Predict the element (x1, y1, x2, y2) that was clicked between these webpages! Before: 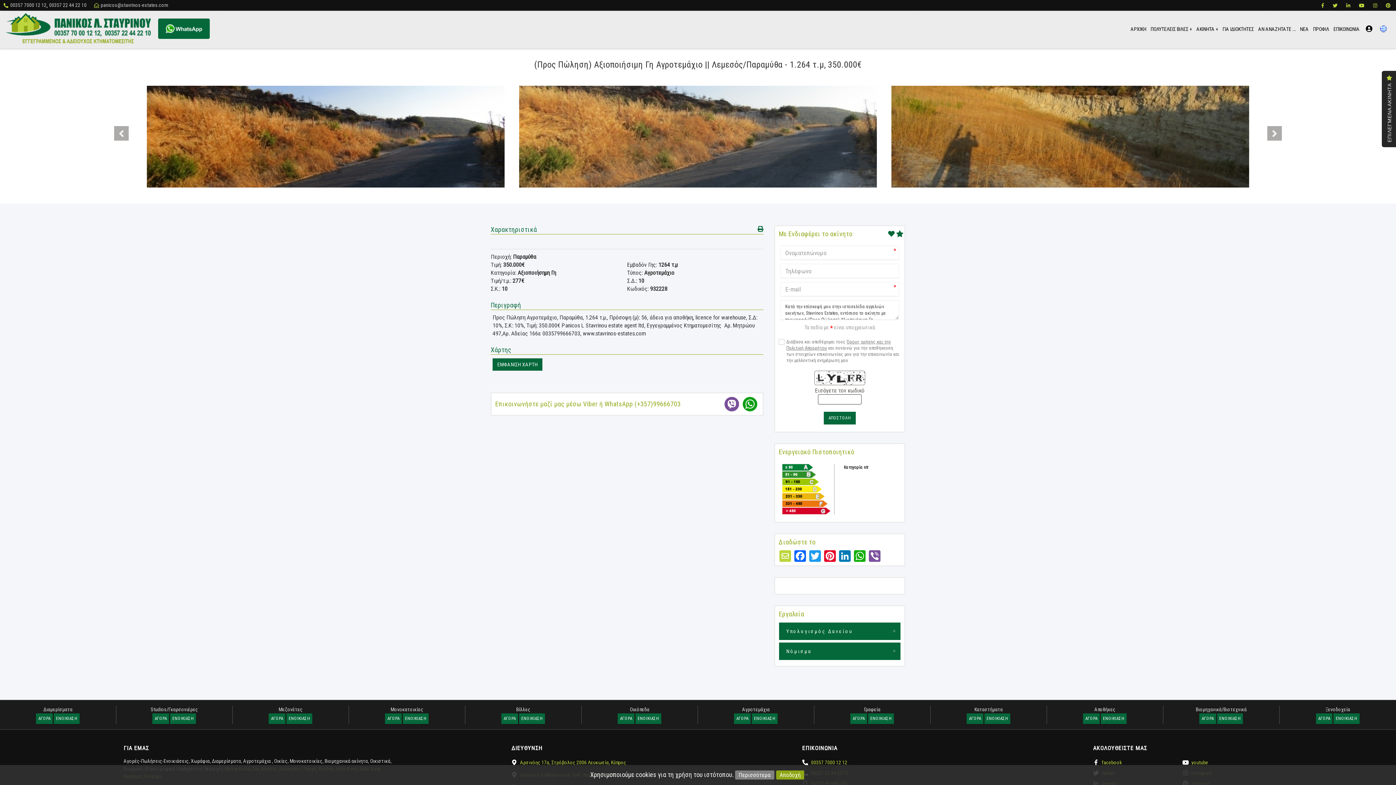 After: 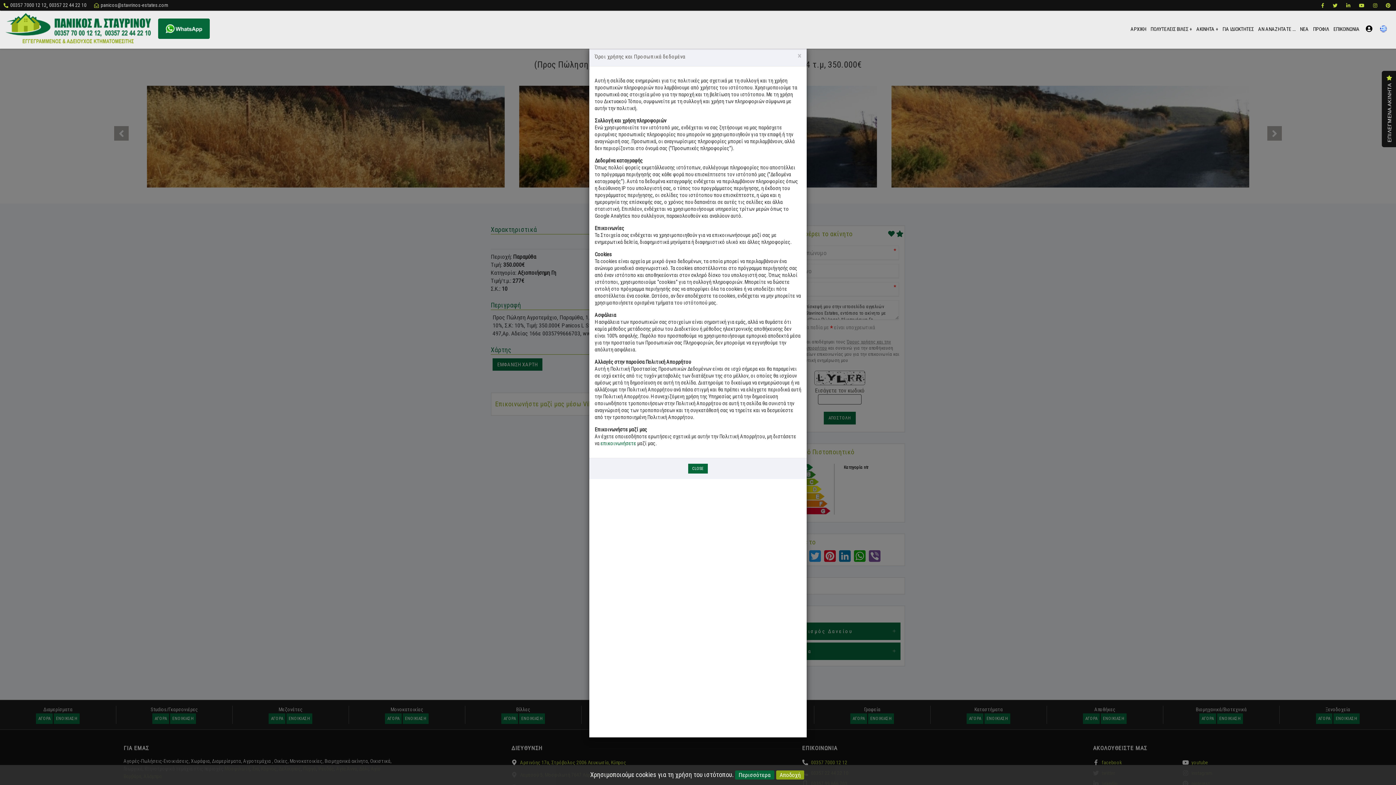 Action: bbox: (735, 770, 774, 780) label: Περισσότερα